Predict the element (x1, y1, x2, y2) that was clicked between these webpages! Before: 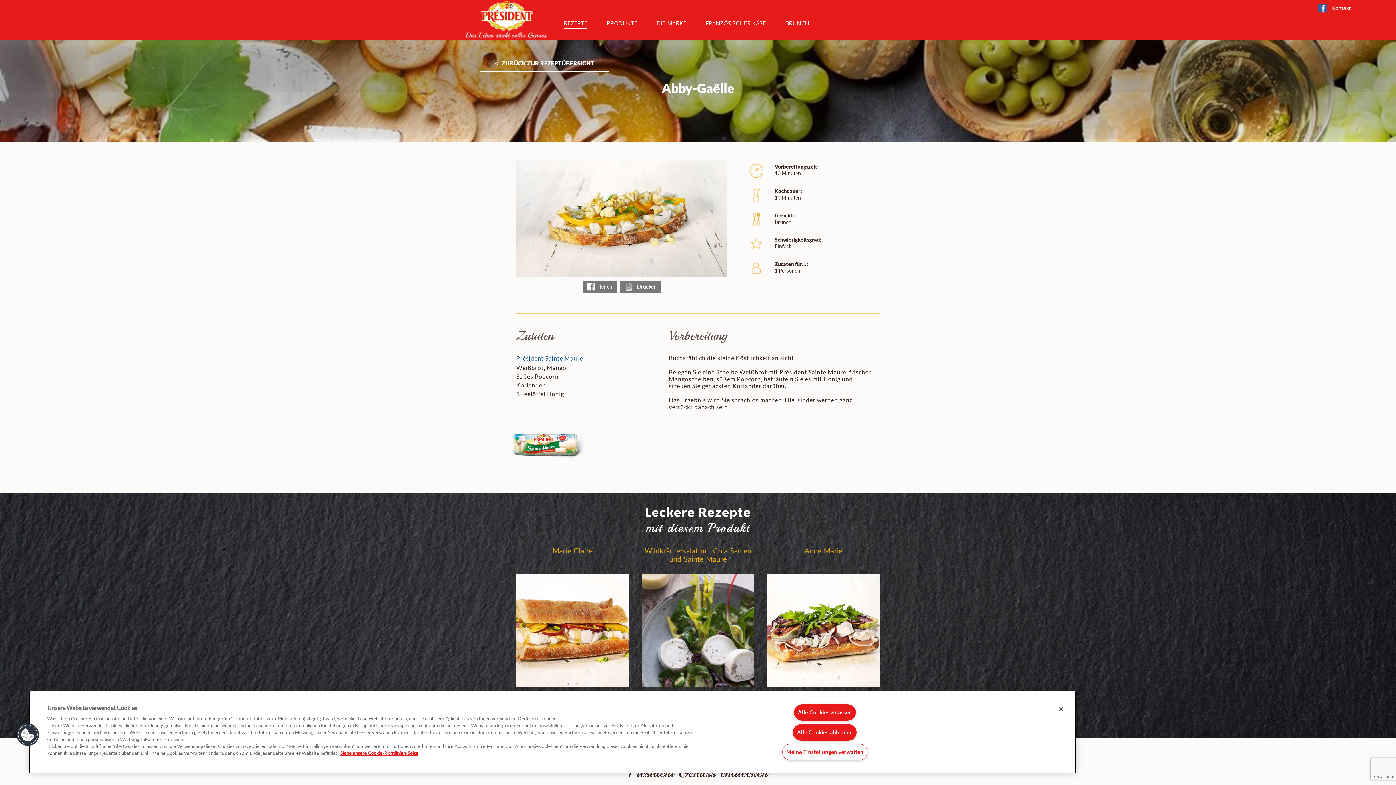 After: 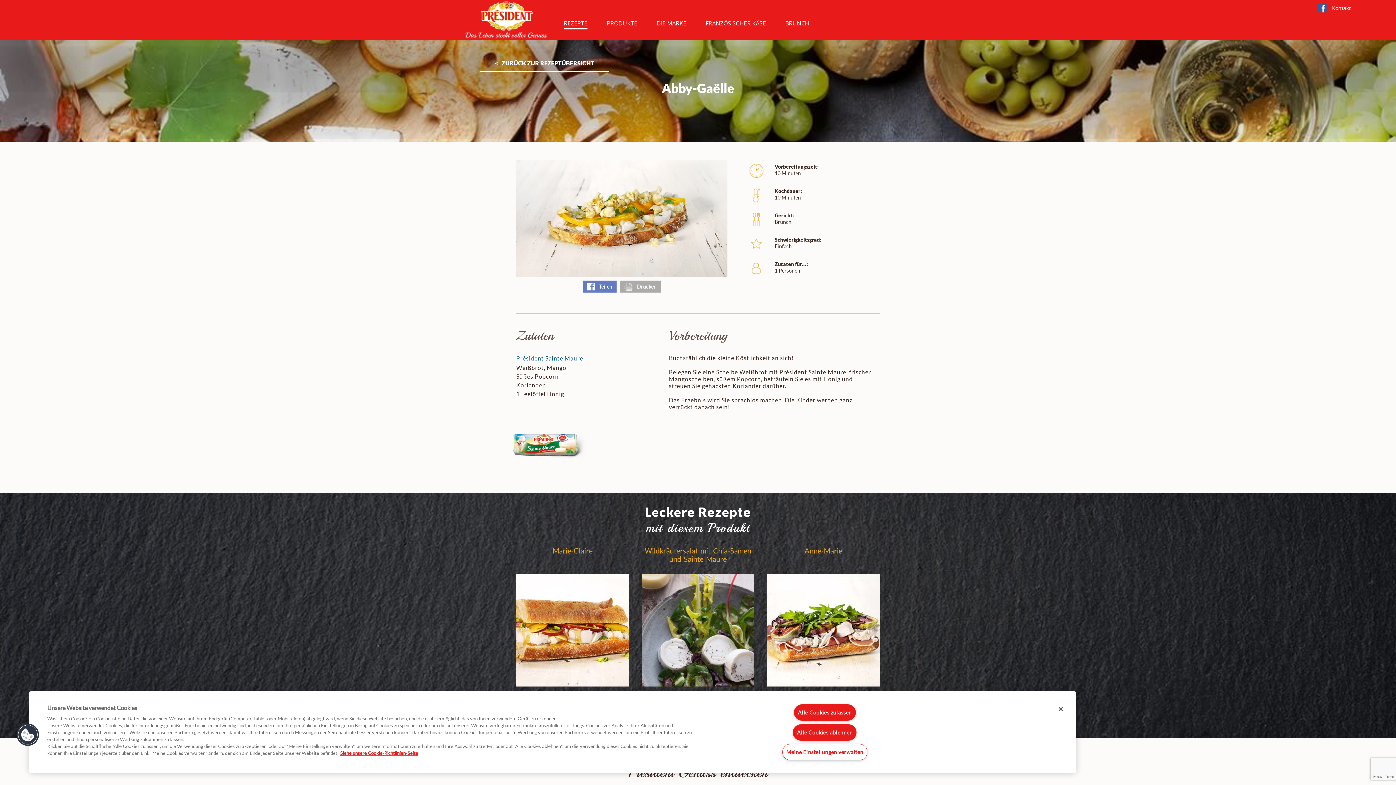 Action: bbox: (582, 280, 616, 292) label: Teilen